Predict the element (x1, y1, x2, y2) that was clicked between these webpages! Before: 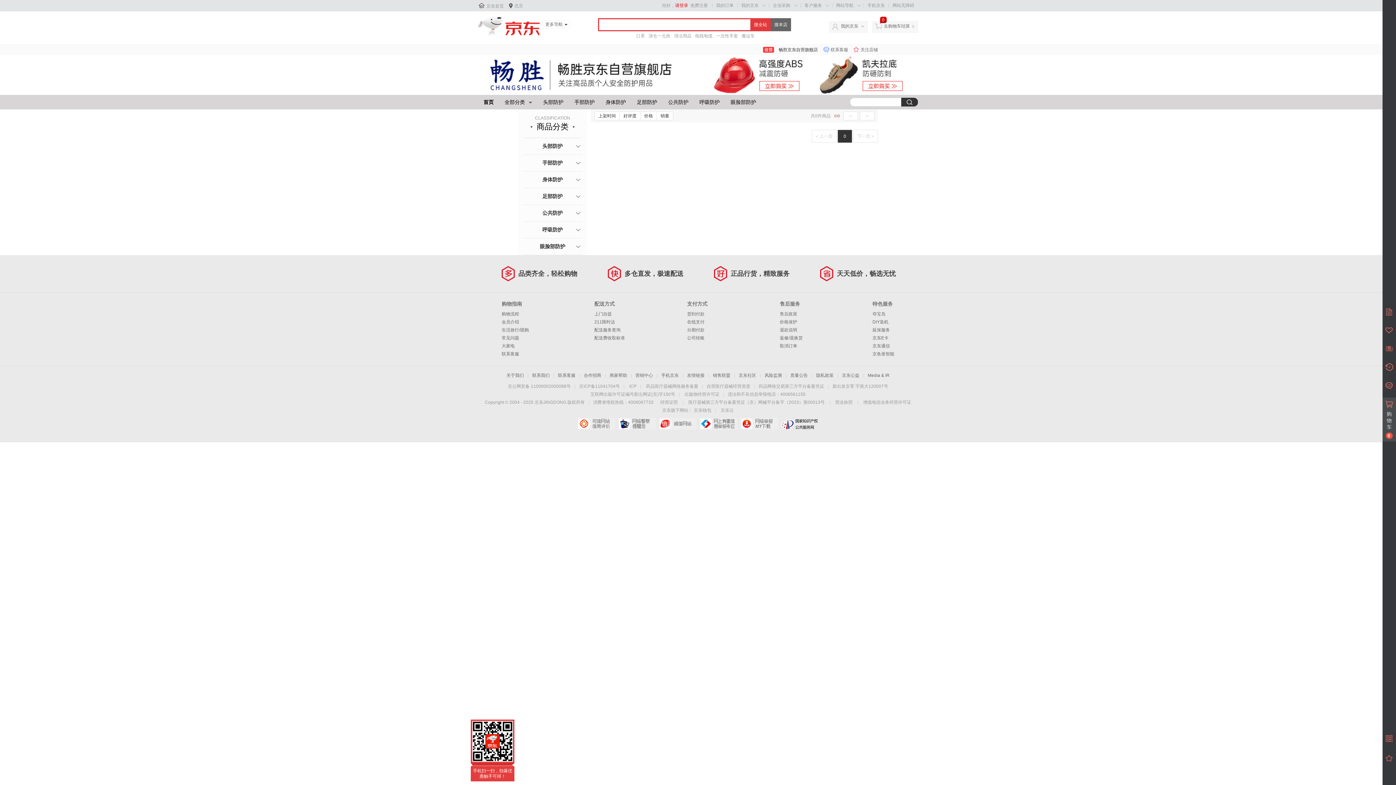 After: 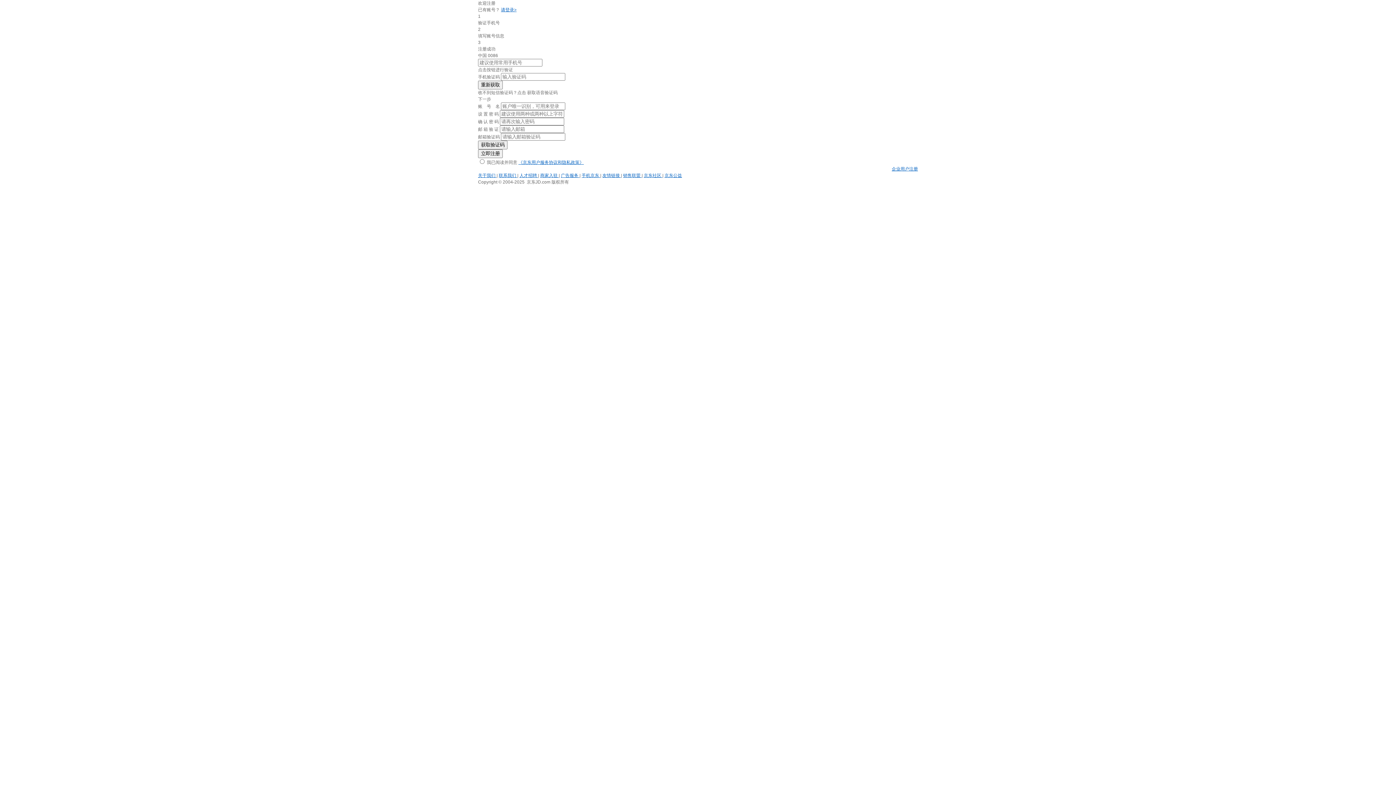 Action: bbox: (690, 2, 708, 8) label: 免费注册